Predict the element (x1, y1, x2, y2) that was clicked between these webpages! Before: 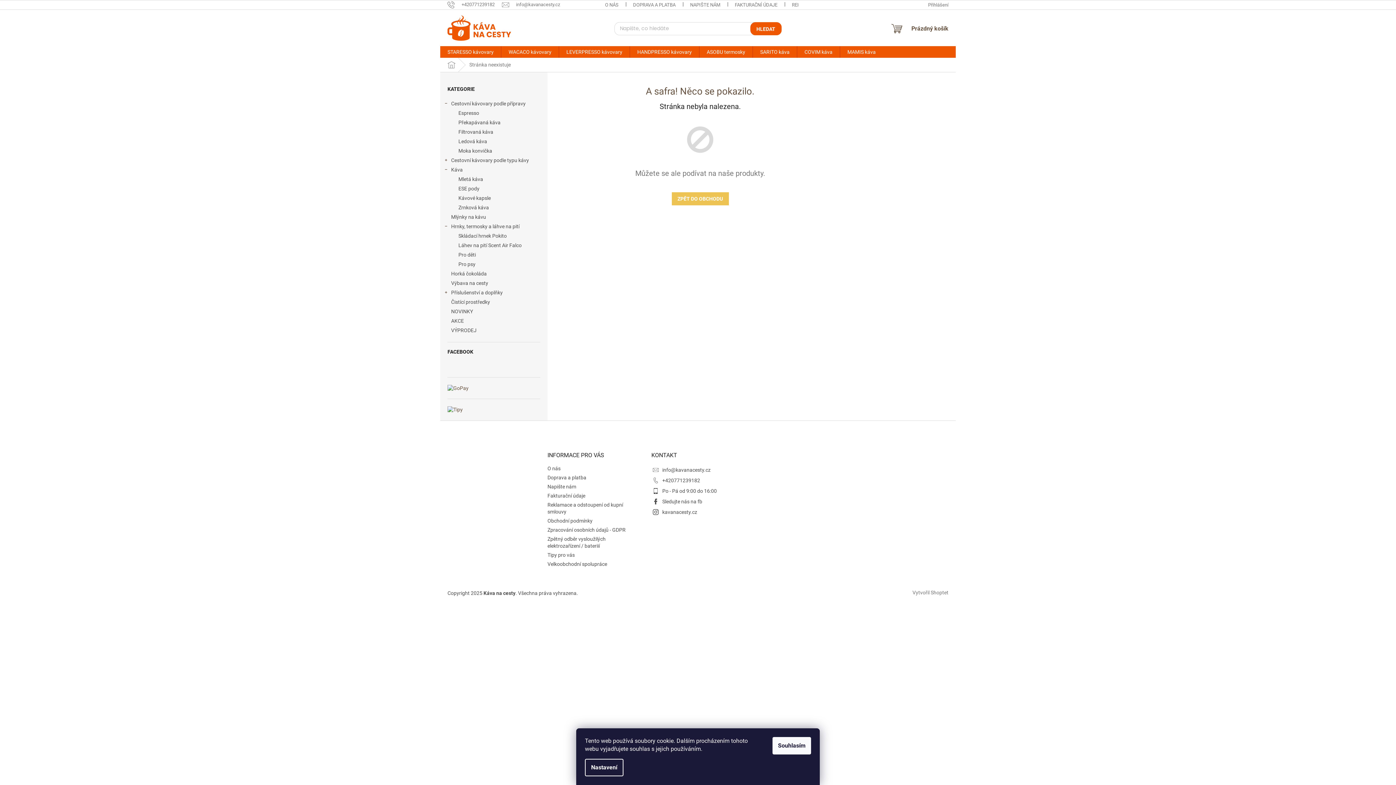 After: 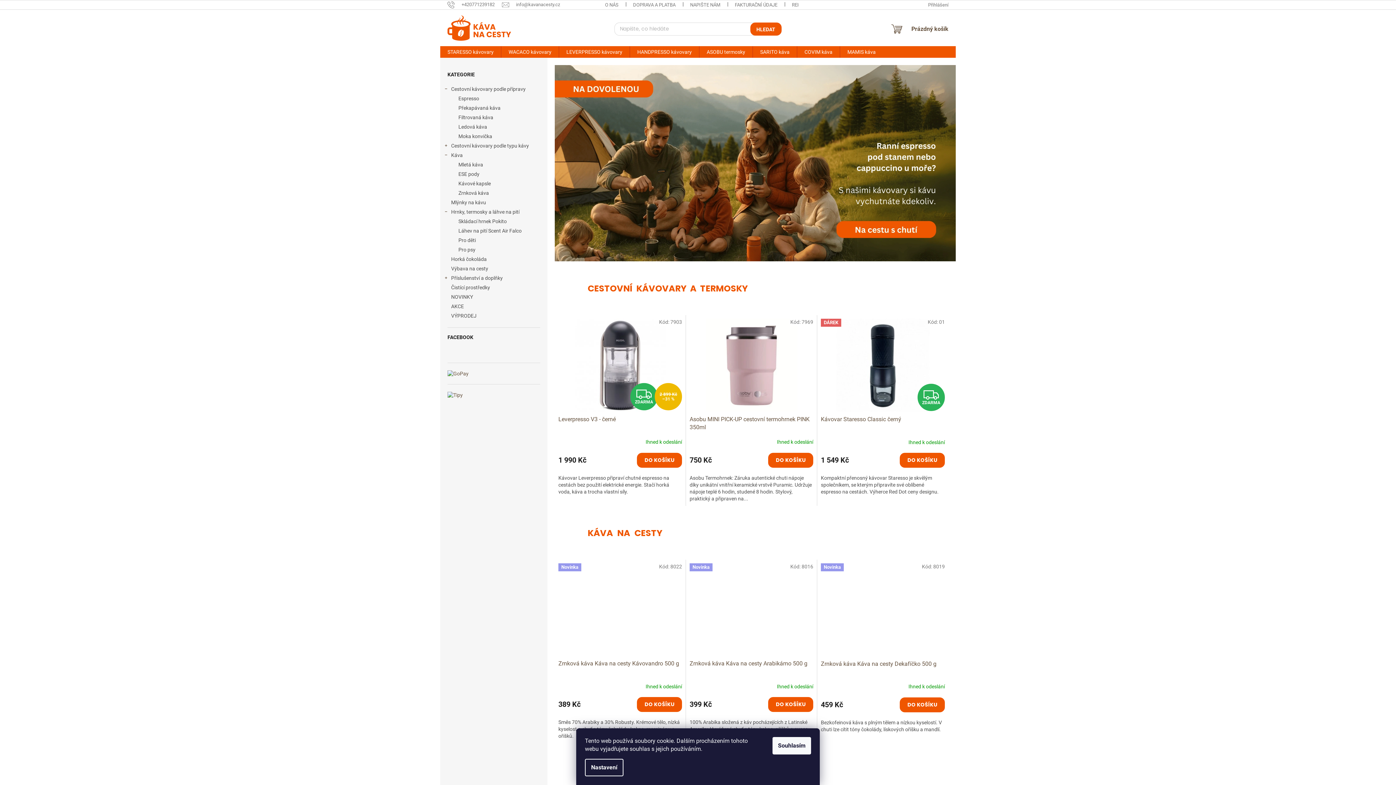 Action: label: ZPĚT DO OBCHODU bbox: (671, 192, 728, 205)